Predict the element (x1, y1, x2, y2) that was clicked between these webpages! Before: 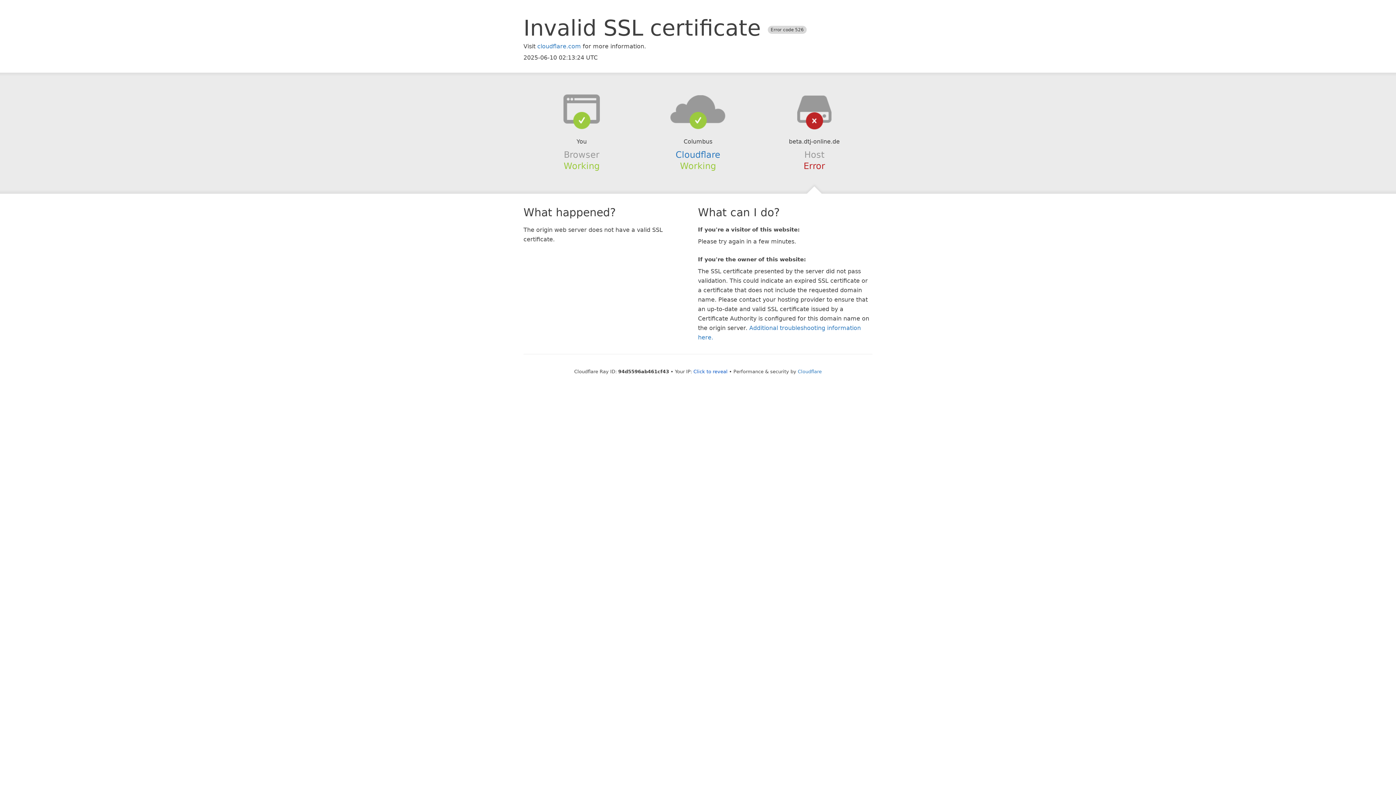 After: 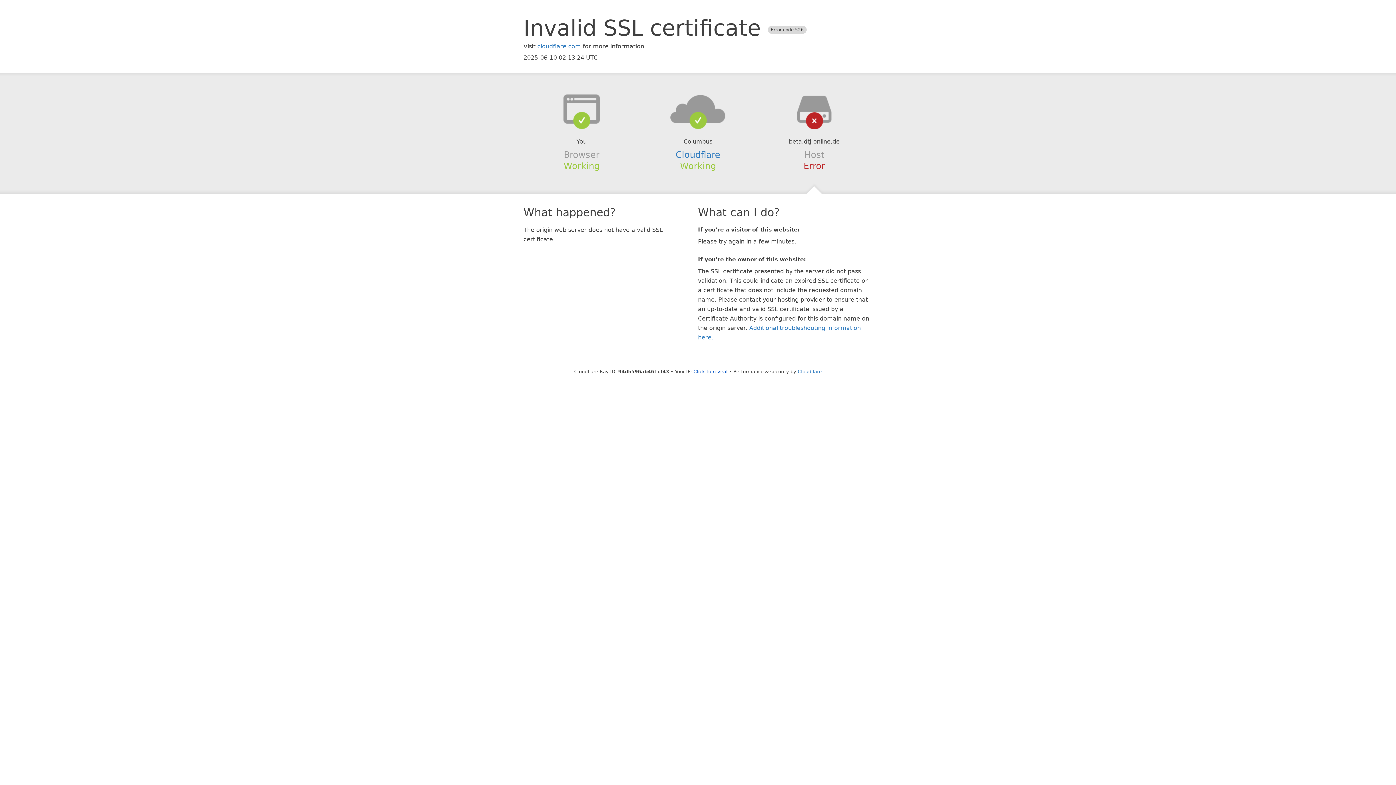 Action: bbox: (639, 94, 756, 123)